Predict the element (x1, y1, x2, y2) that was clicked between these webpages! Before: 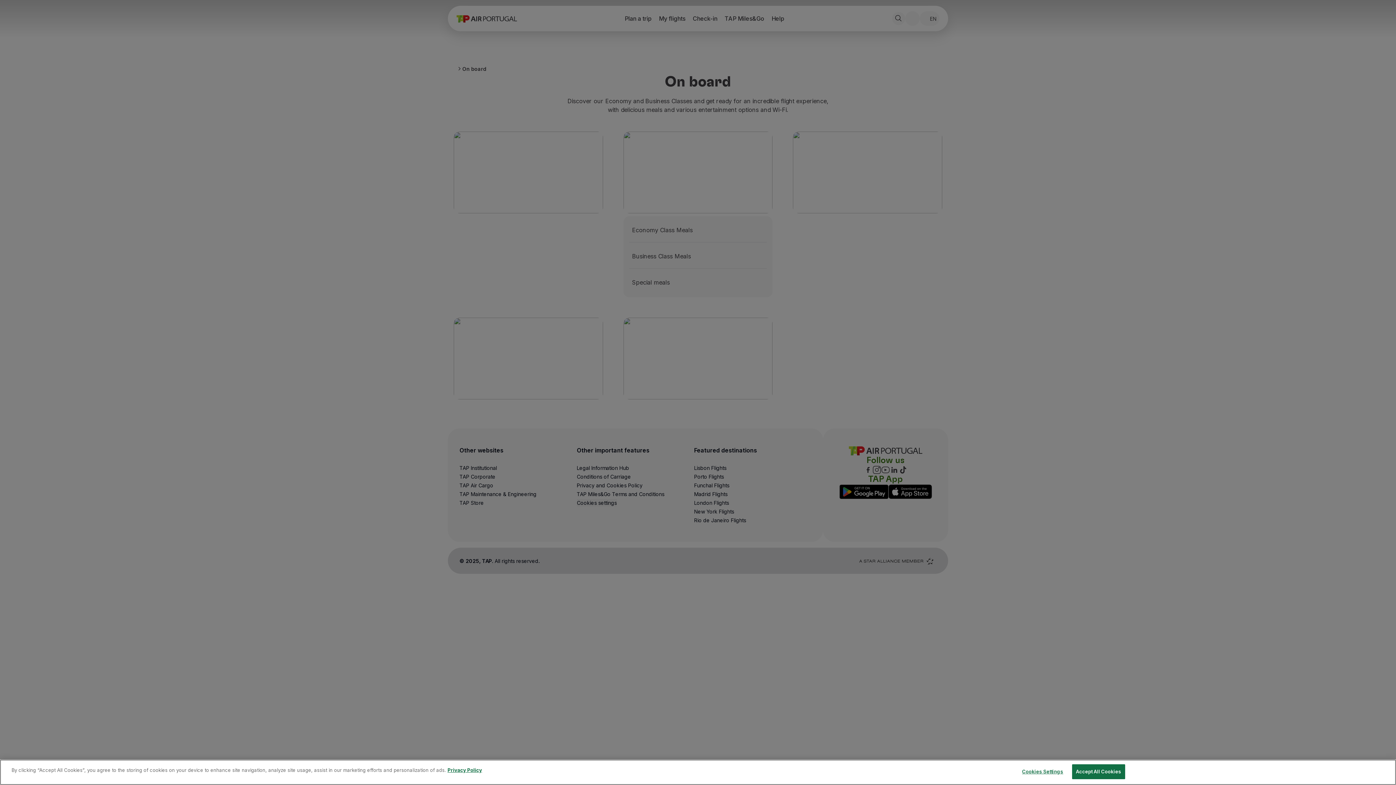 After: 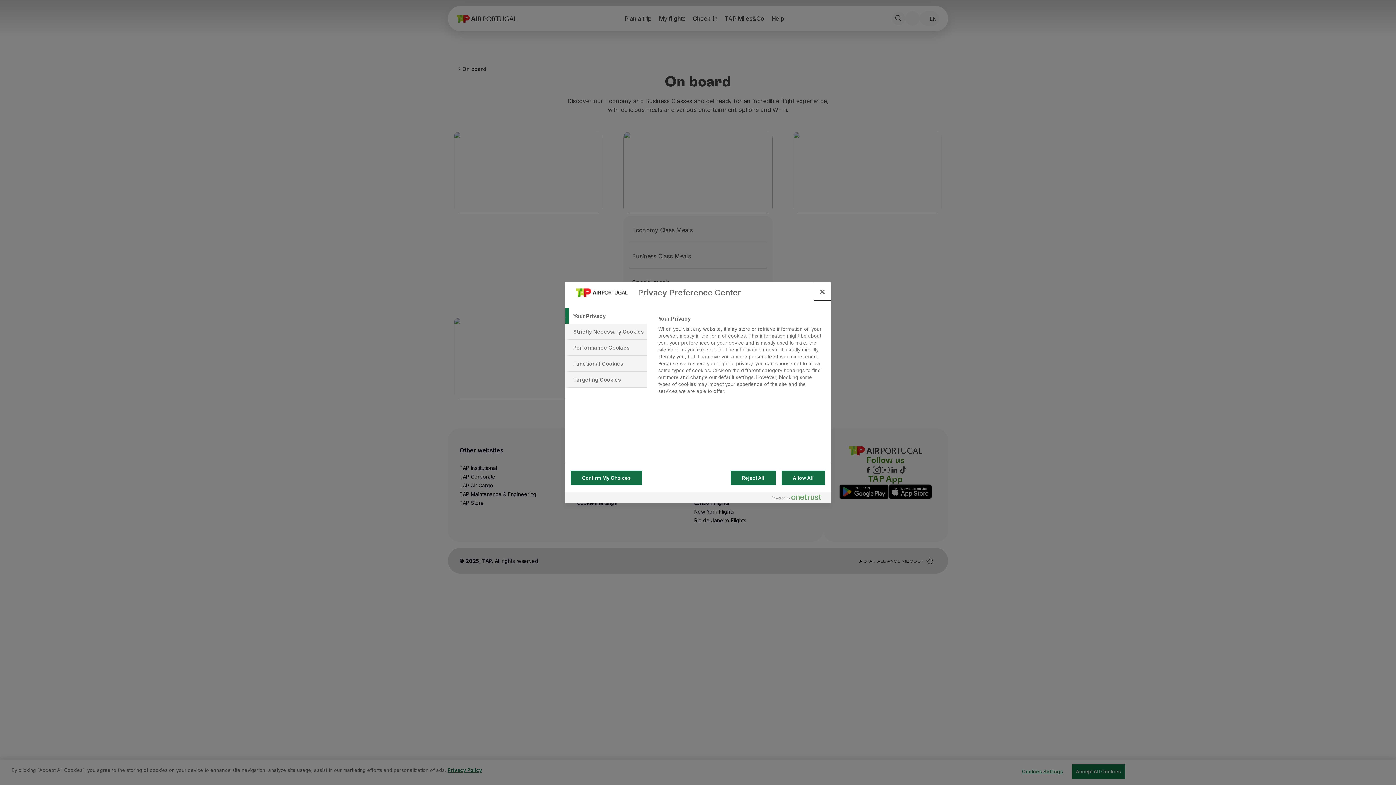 Action: label: Cookies Settings bbox: (1020, 765, 1065, 779)